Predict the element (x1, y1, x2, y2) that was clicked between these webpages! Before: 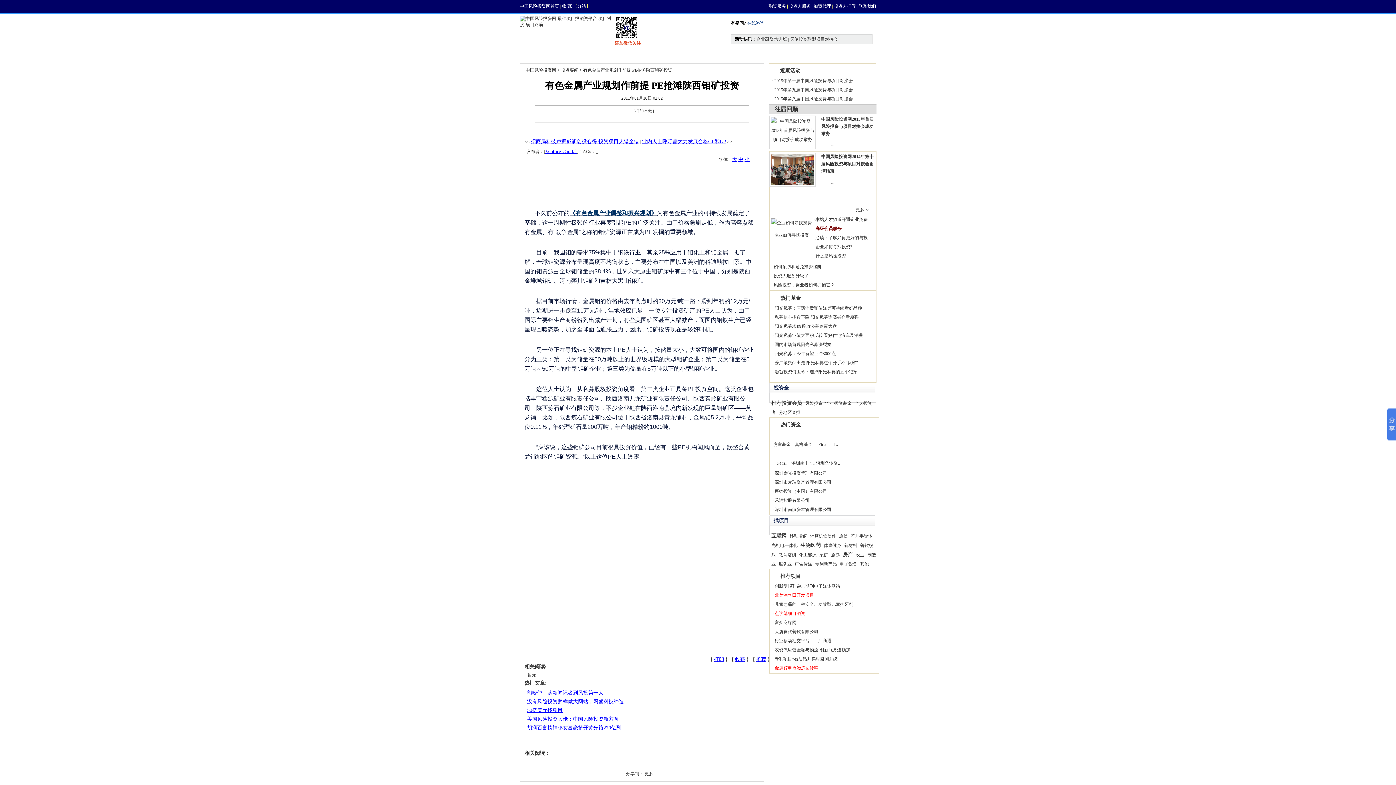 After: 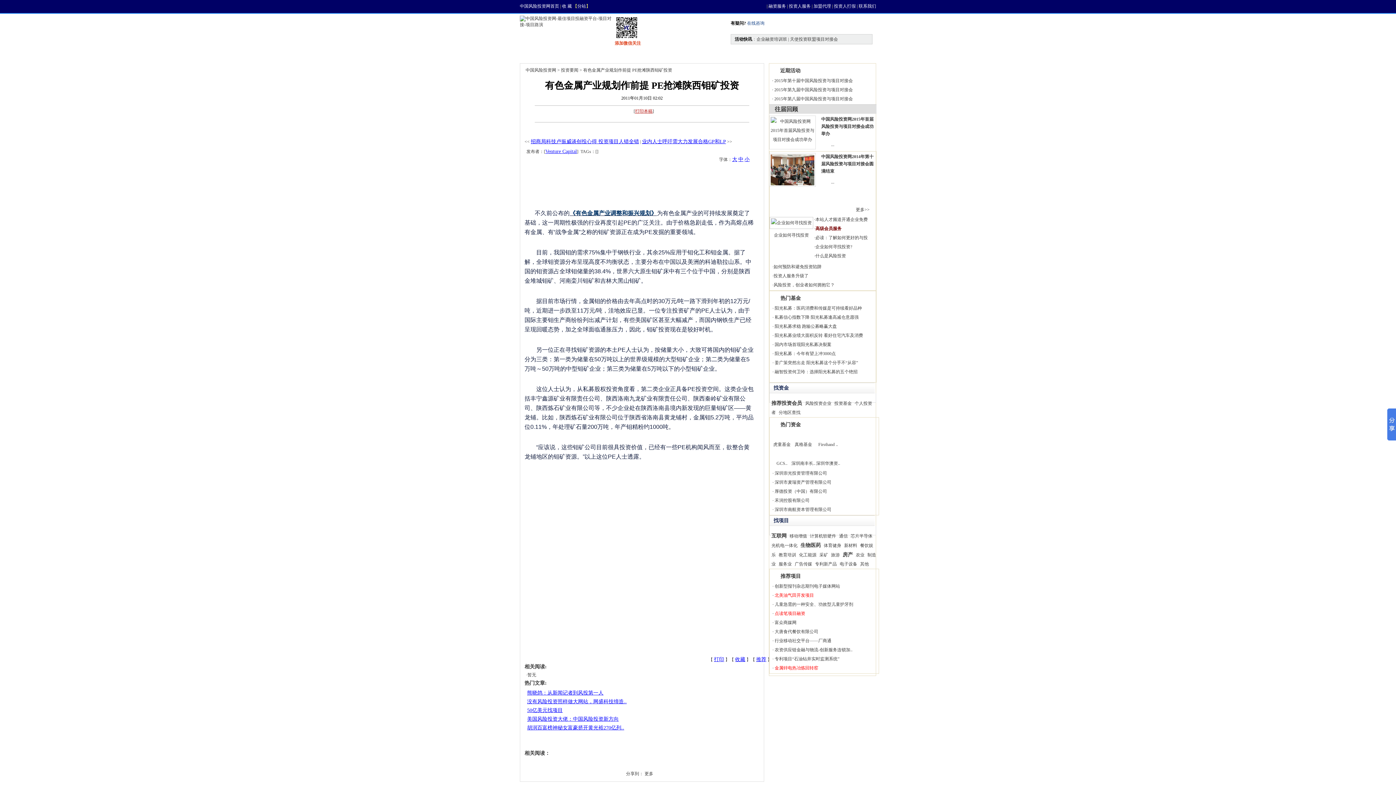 Action: label: 打印本稿 bbox: (635, 108, 652, 113)